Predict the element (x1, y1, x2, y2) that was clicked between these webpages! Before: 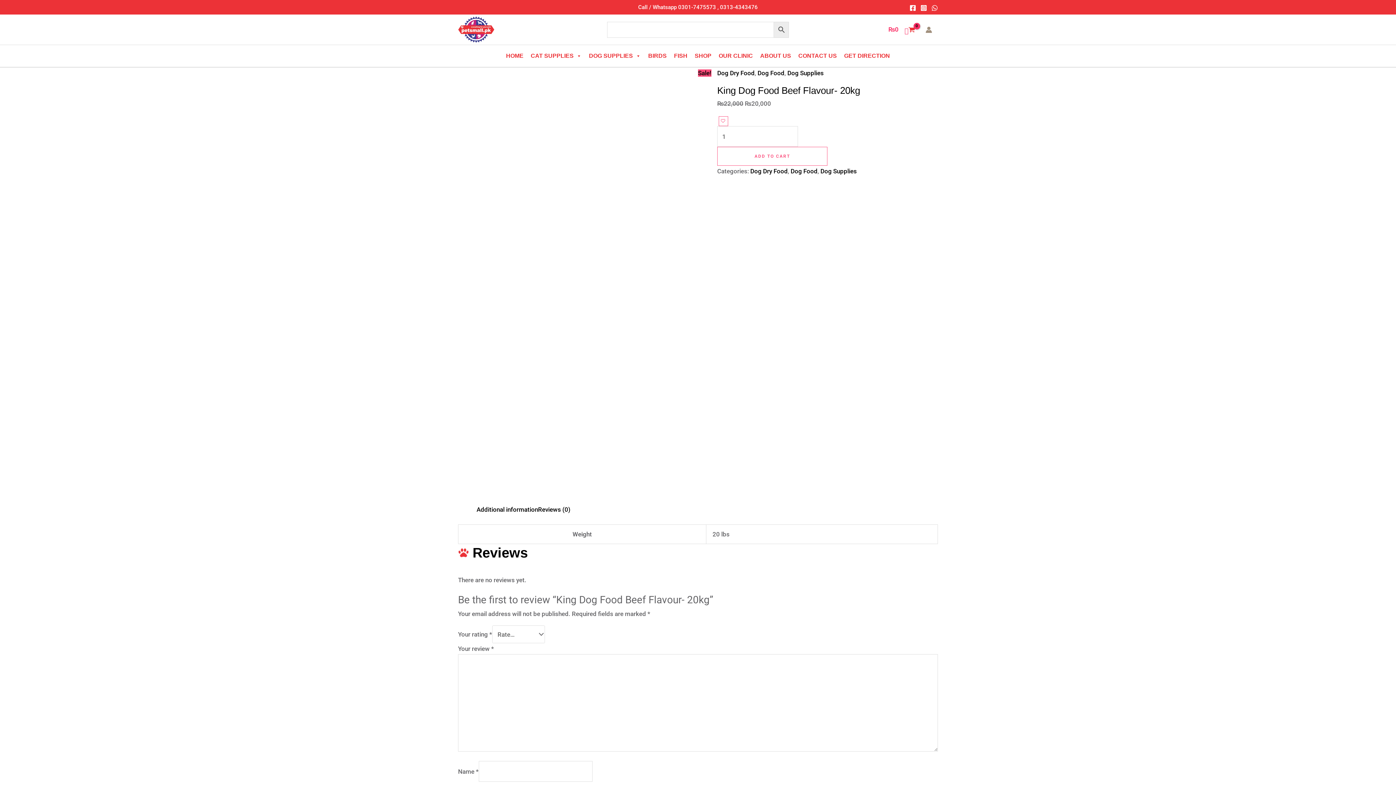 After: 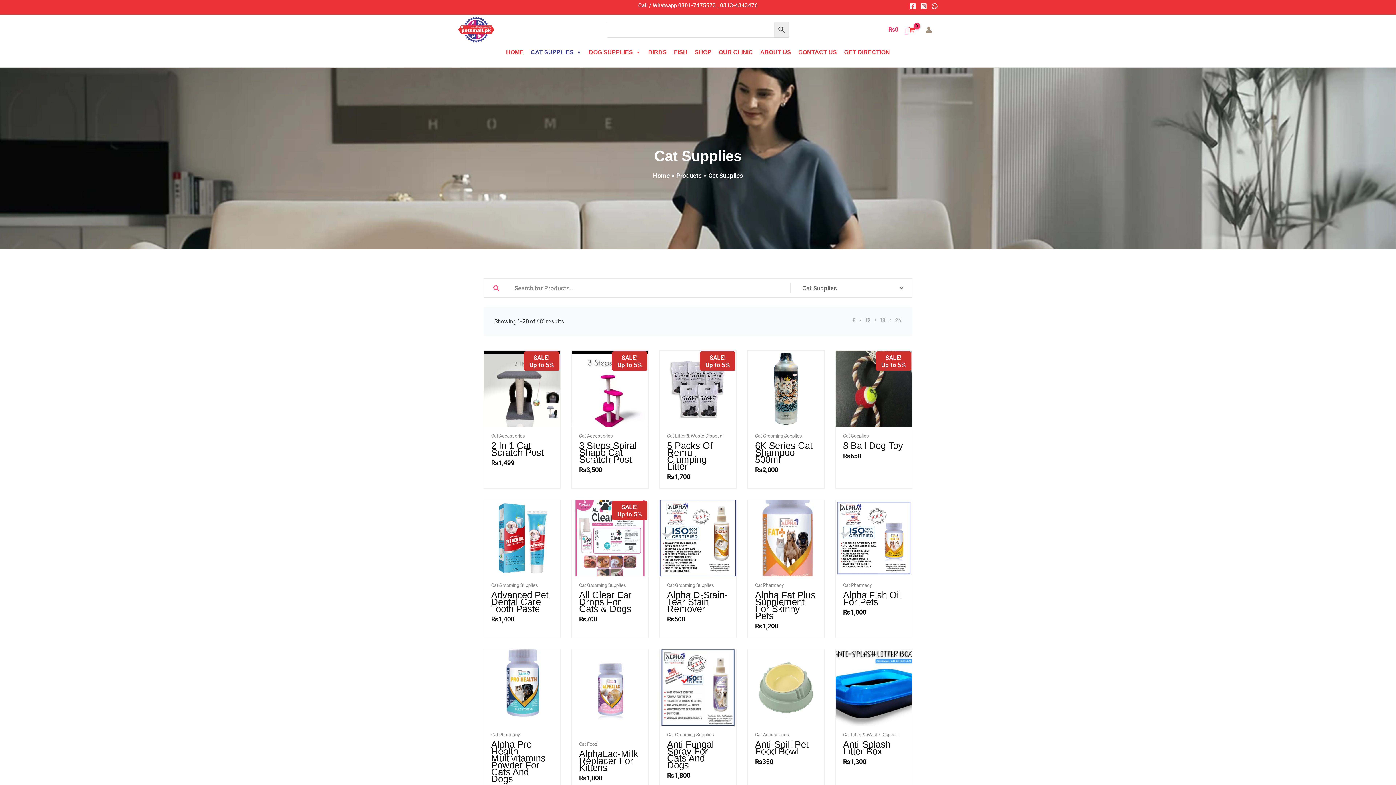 Action: label: CAT SUPPLIES bbox: (527, 48, 585, 63)